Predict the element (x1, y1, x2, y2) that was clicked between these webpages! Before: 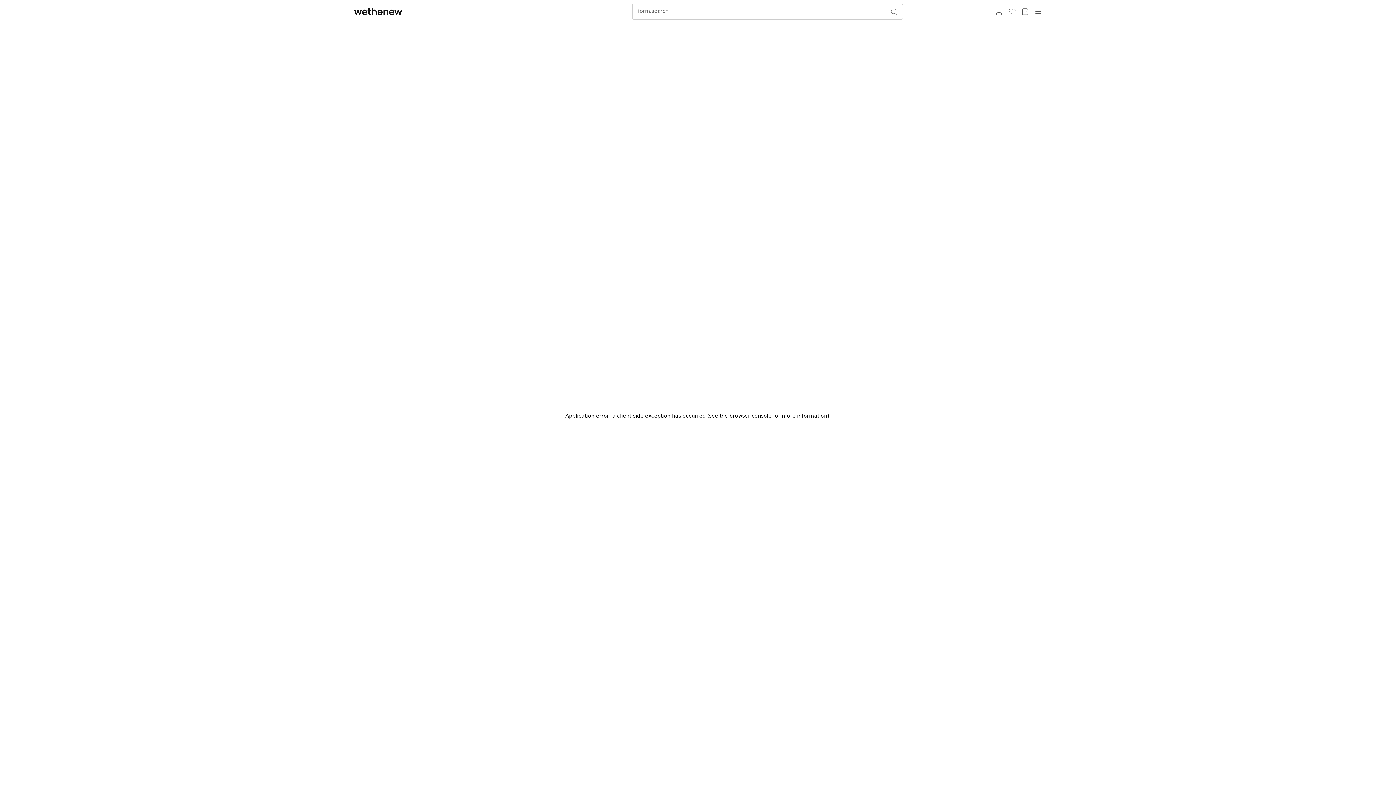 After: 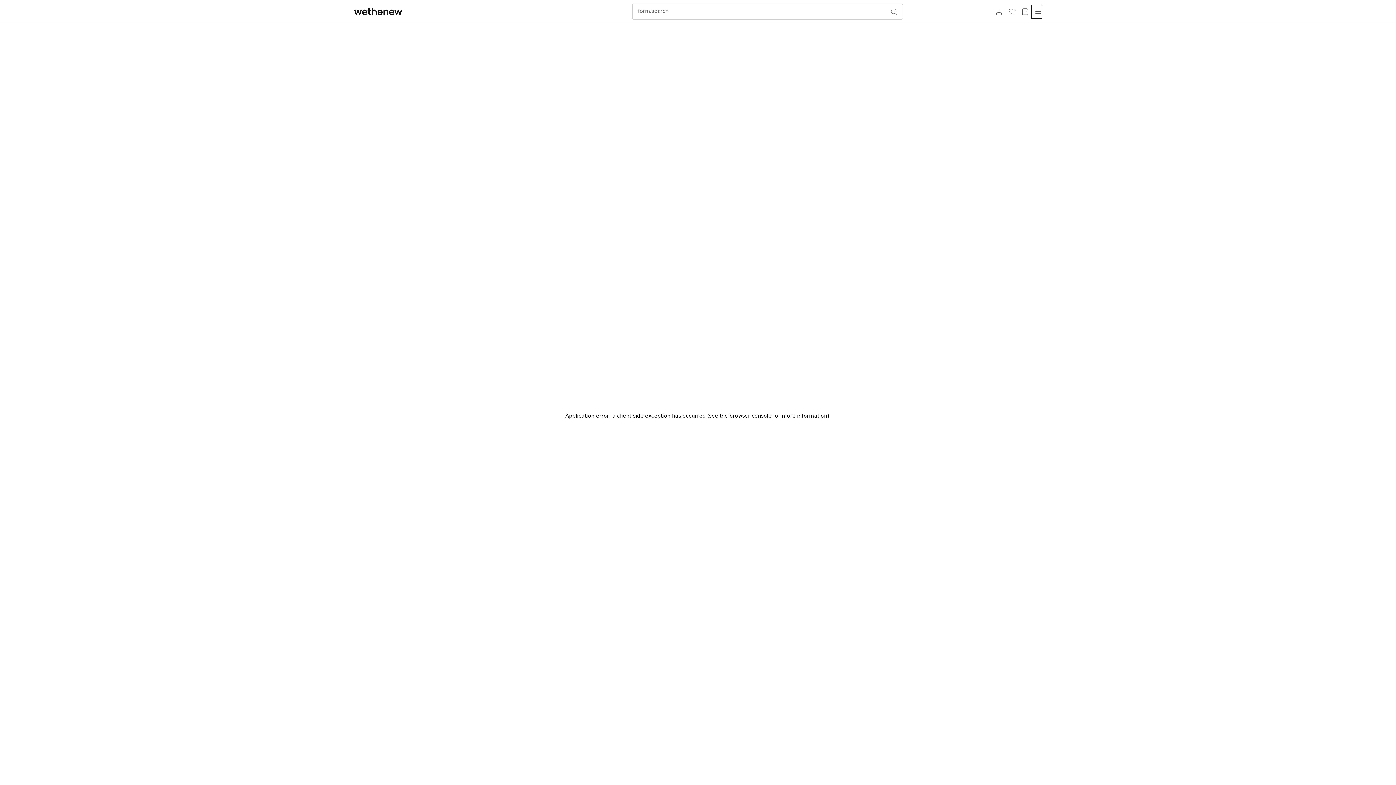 Action: label: aria.burger bbox: (1031, 4, 1042, 18)